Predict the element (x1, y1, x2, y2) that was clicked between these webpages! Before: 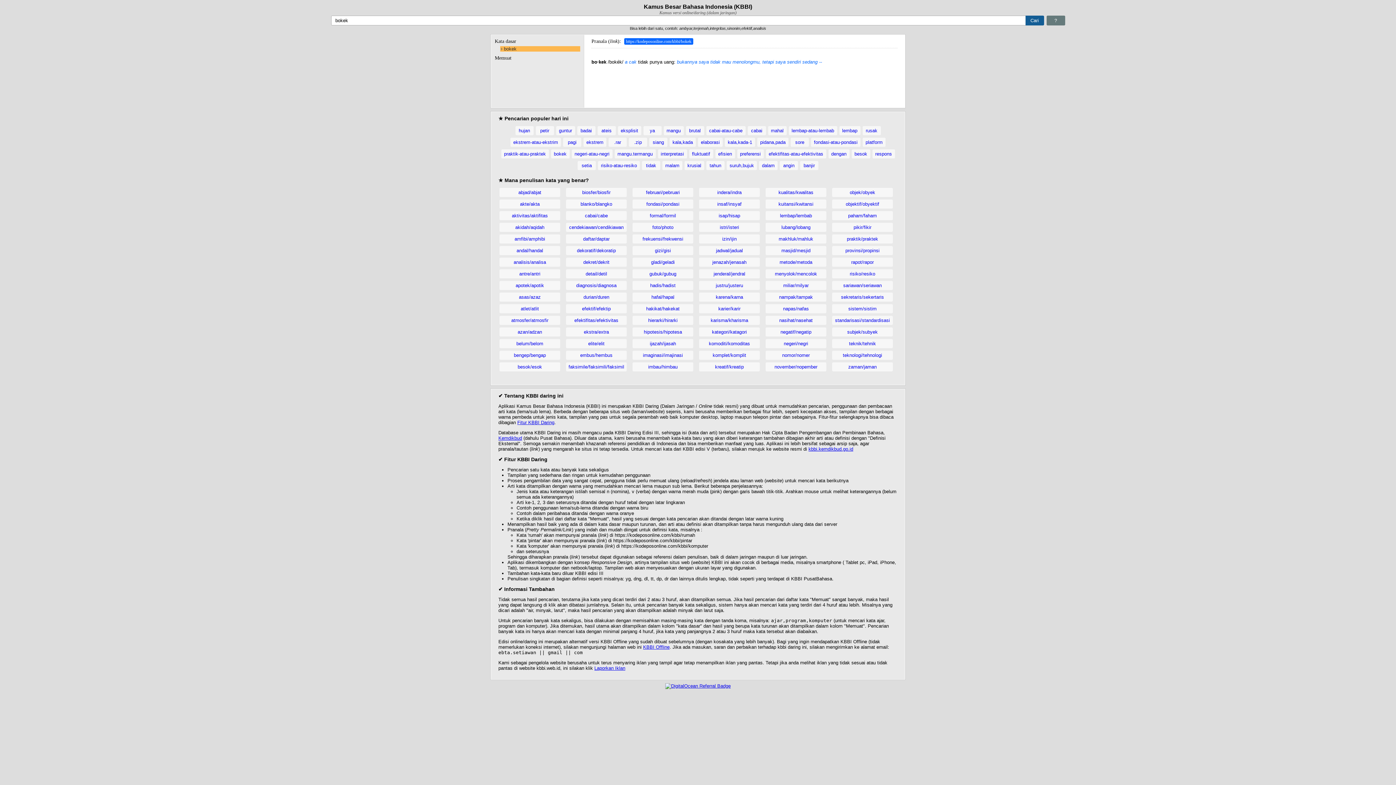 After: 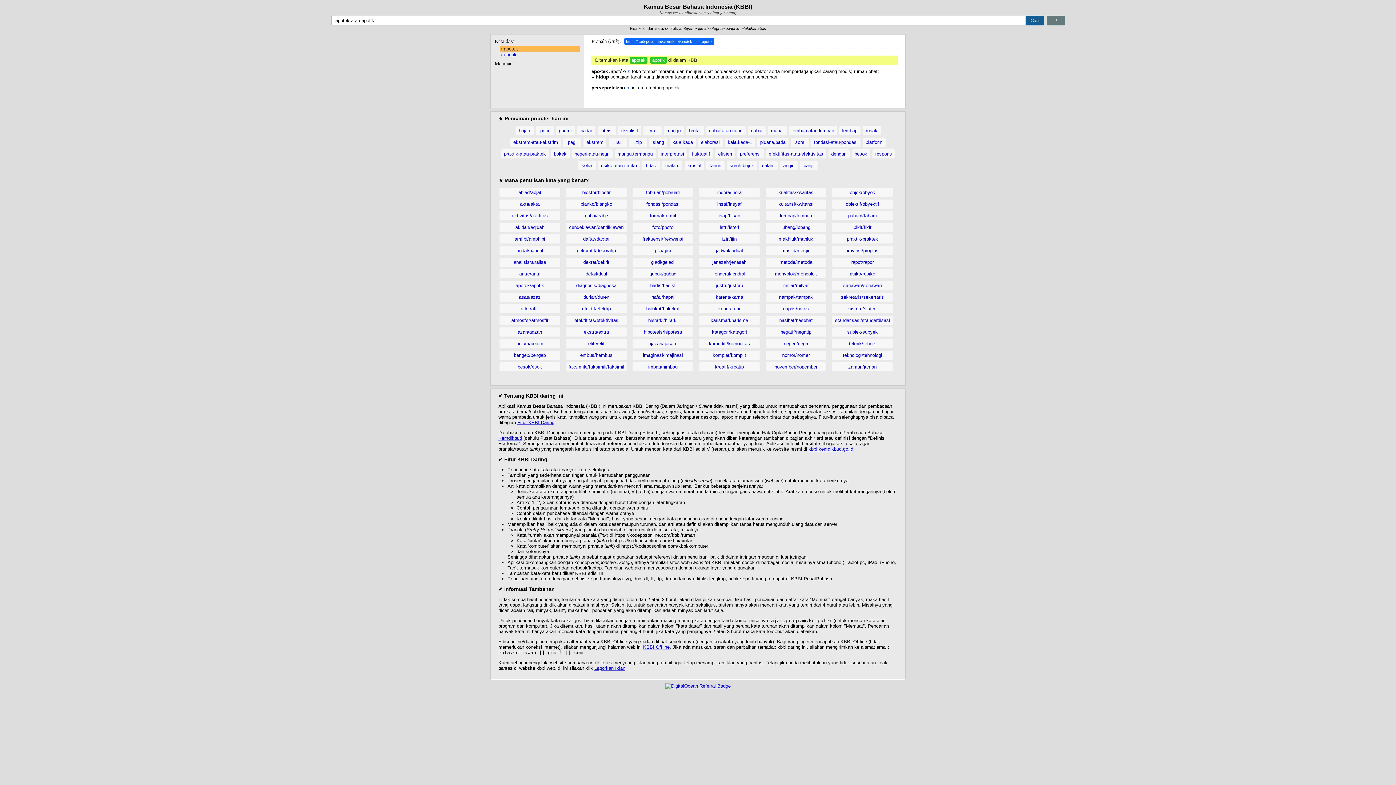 Action: bbox: (499, 281, 560, 290) label: apotek/apotik